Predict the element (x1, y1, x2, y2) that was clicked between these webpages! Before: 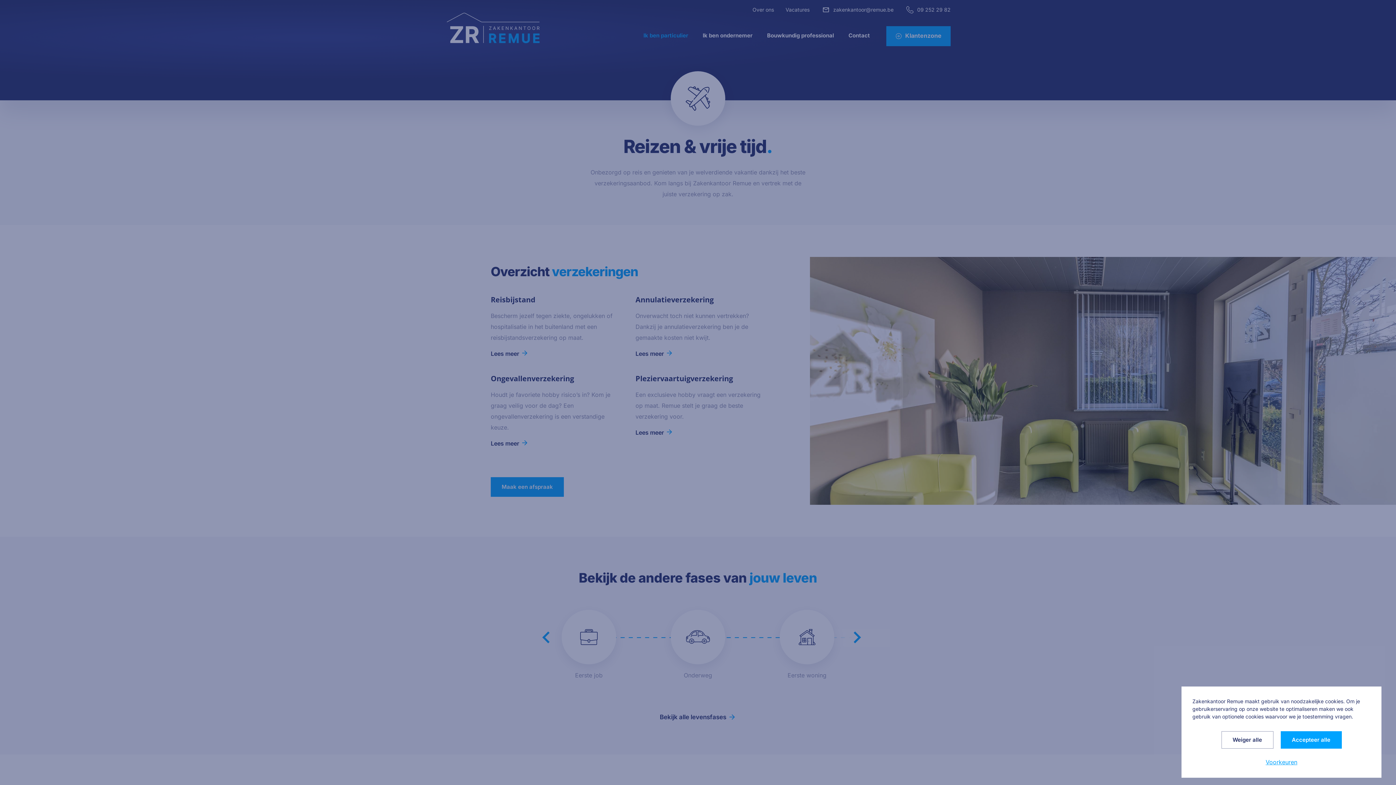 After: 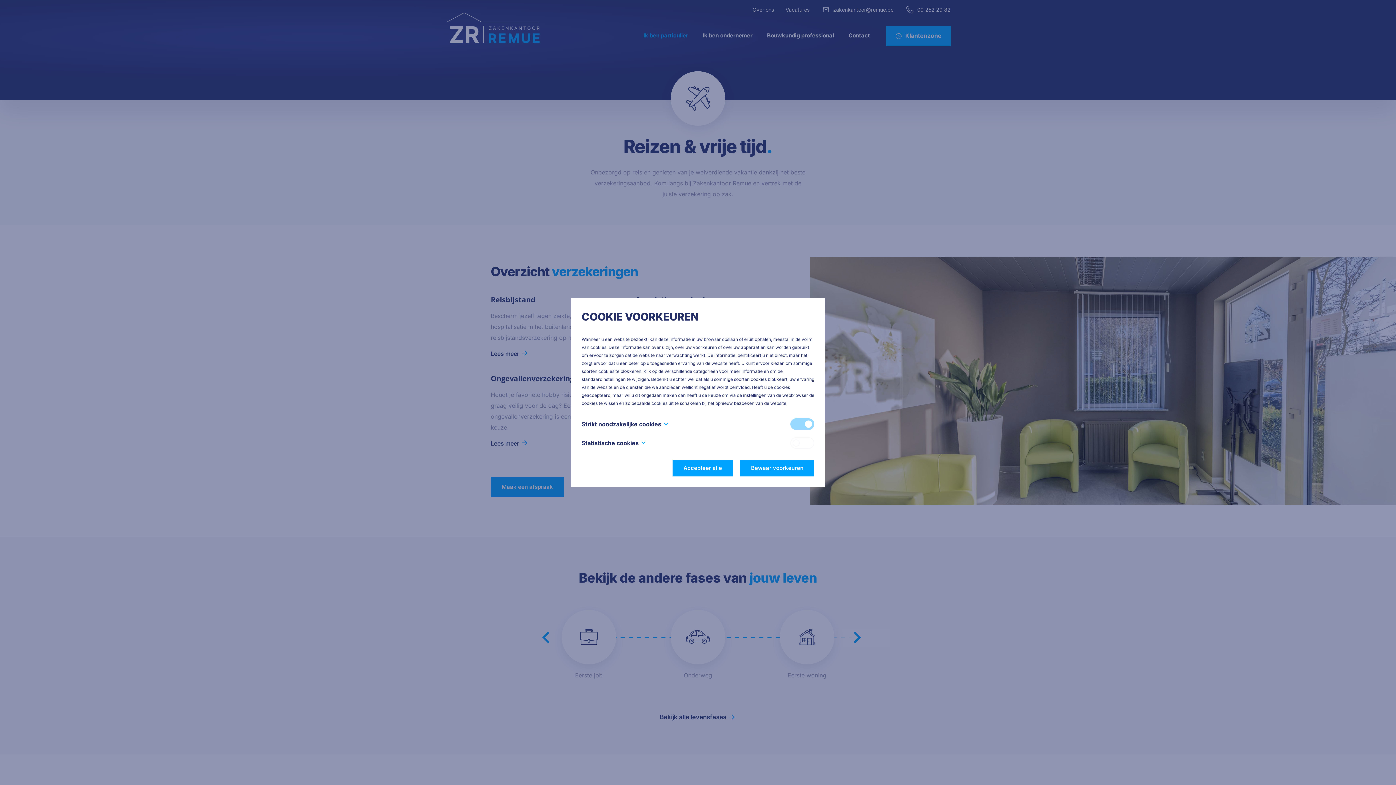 Action: label: Voorkeuren bbox: (1263, 757, 1299, 767)